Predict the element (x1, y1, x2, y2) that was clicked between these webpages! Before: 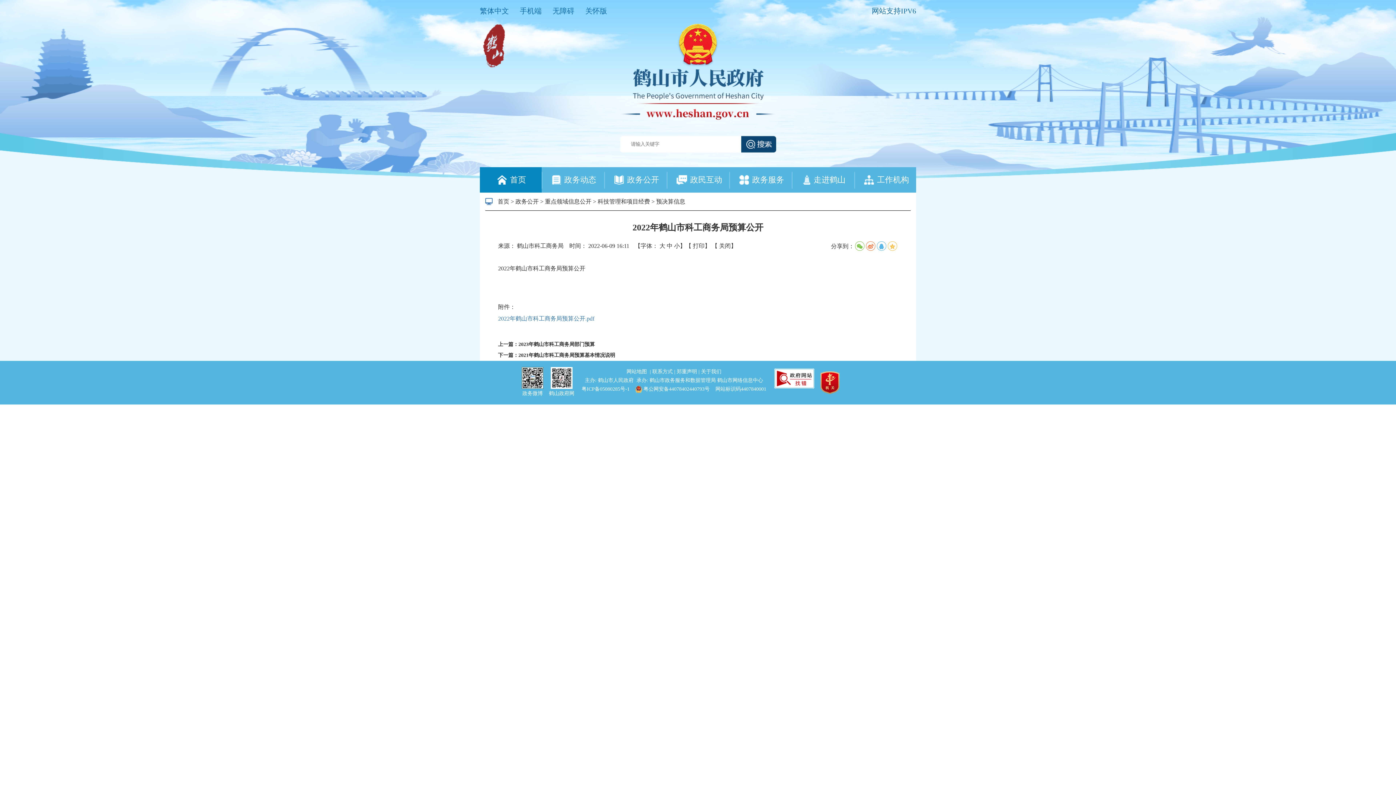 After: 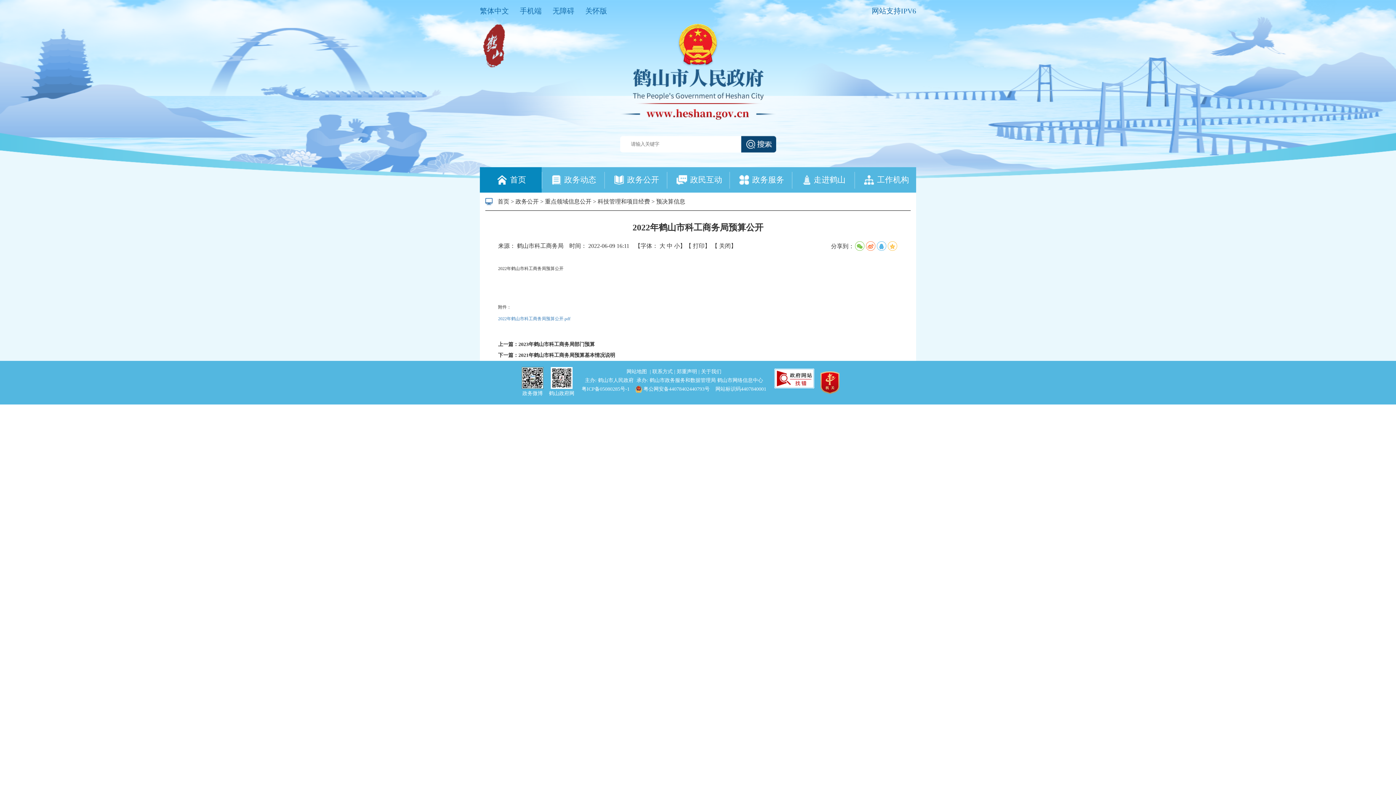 Action: bbox: (674, 242, 680, 249) label: 小